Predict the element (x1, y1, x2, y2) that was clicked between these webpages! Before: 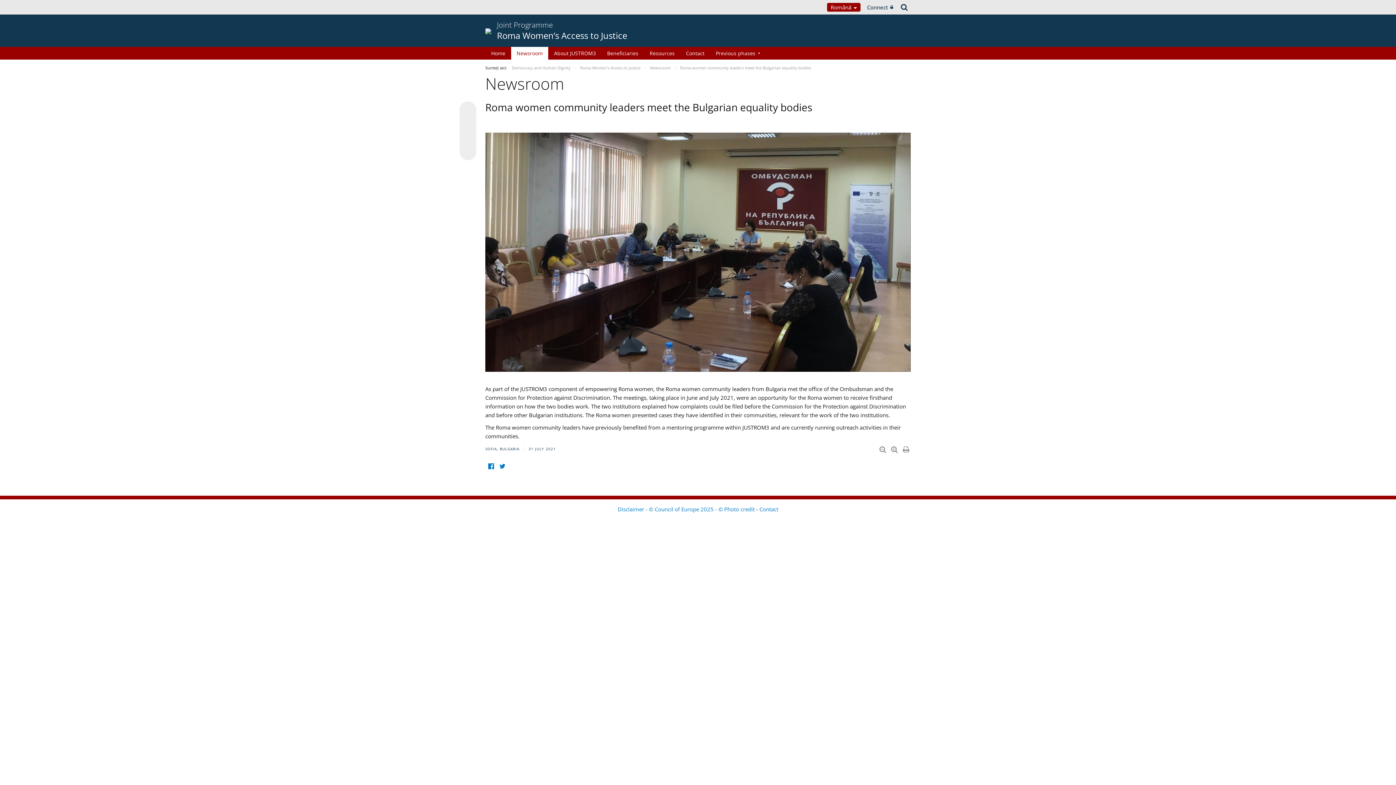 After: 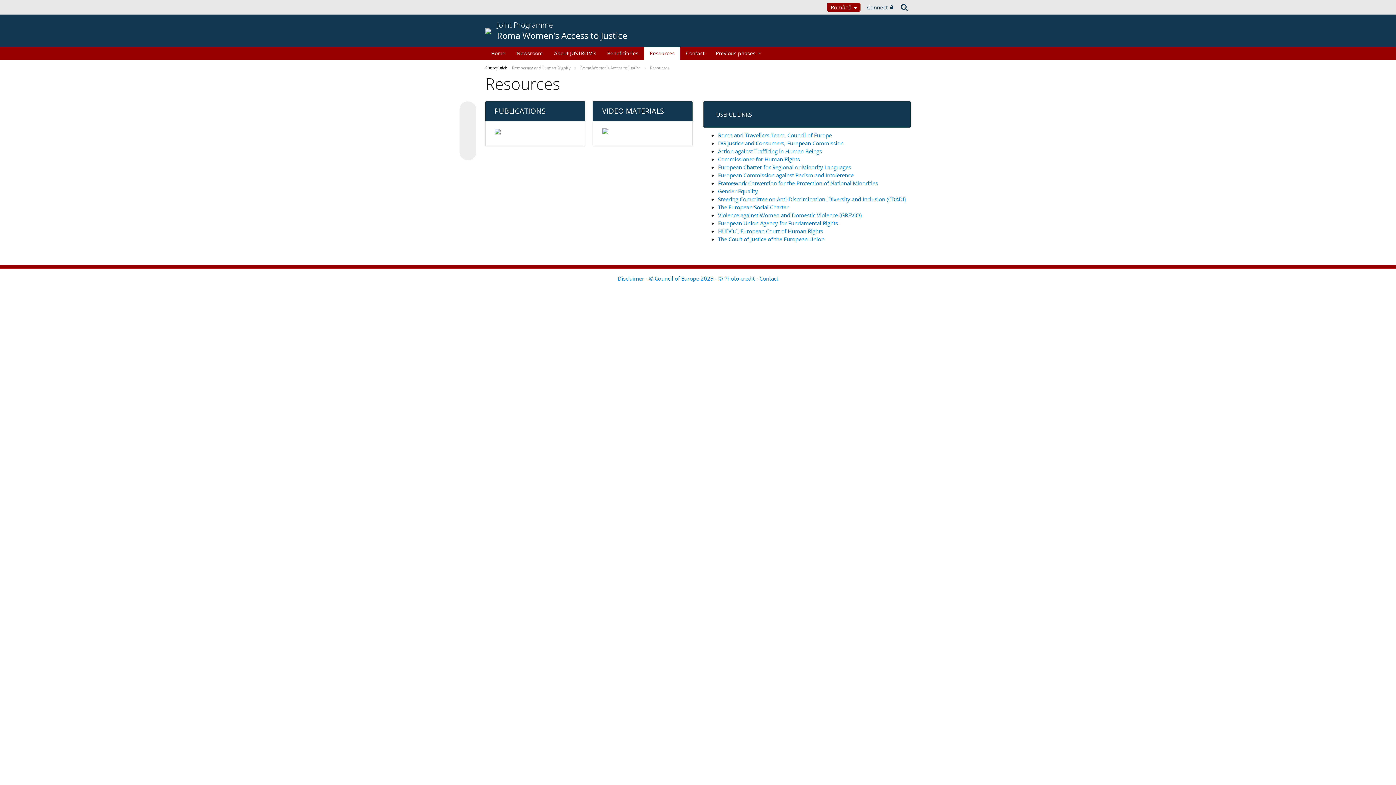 Action: label: Resources bbox: (644, 46, 680, 59)